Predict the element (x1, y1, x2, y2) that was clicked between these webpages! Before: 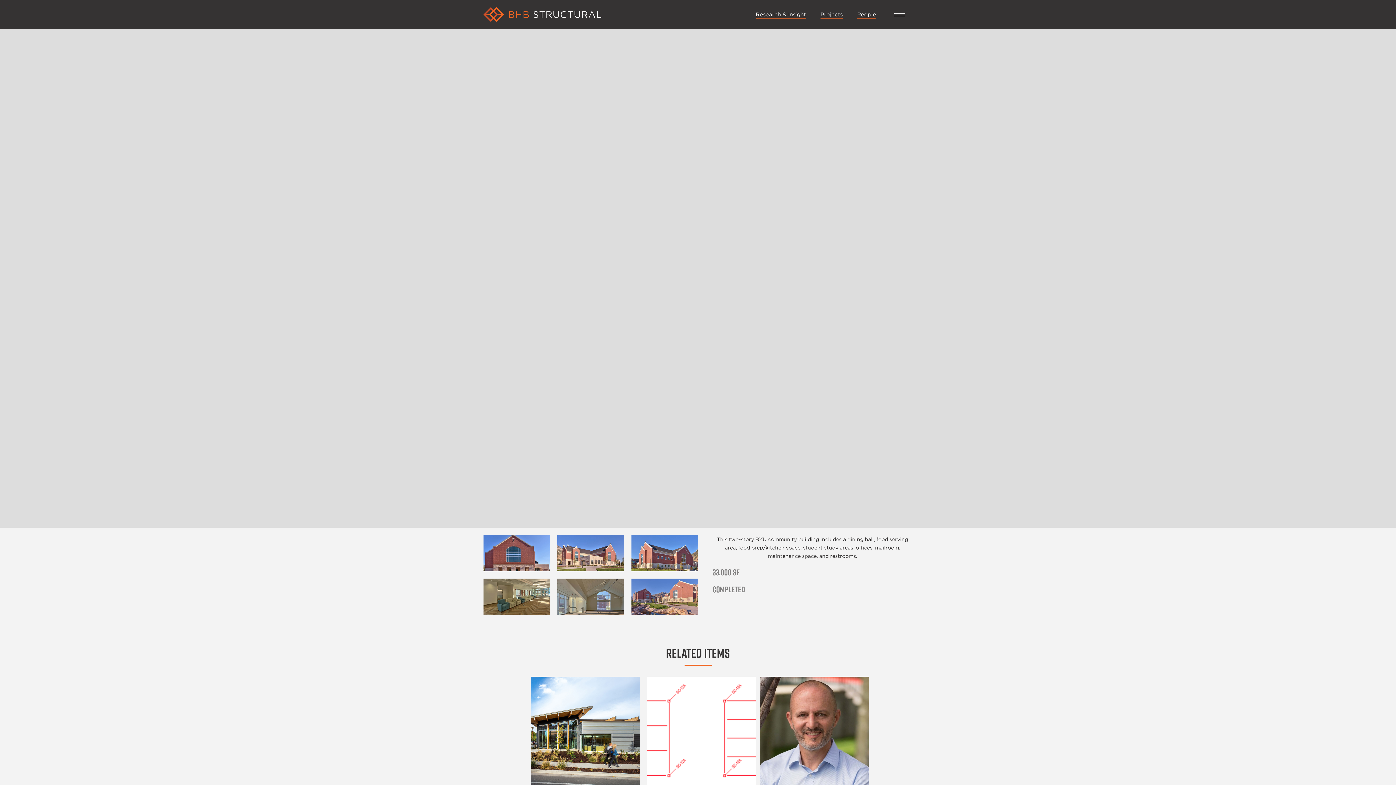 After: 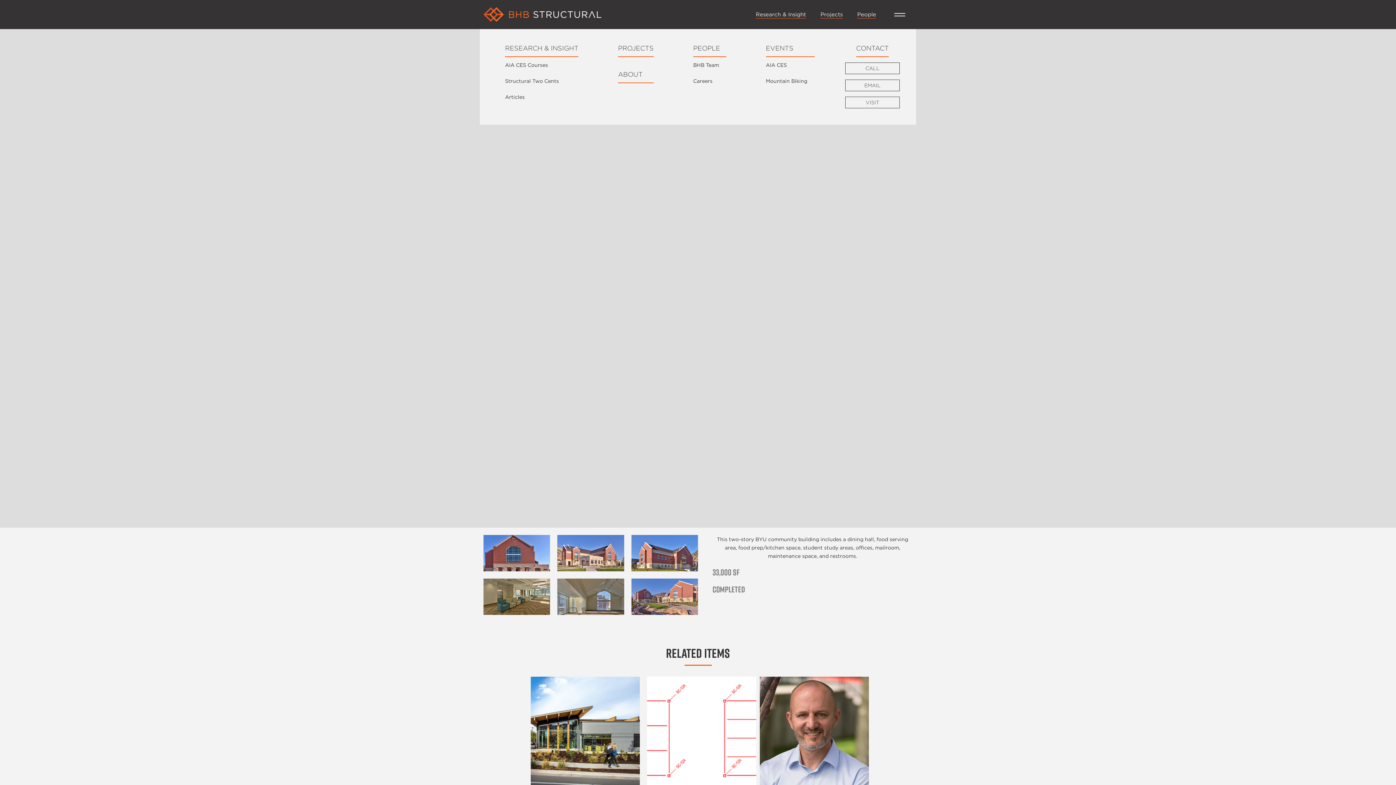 Action: label: menu bbox: (887, 5, 912, 23)